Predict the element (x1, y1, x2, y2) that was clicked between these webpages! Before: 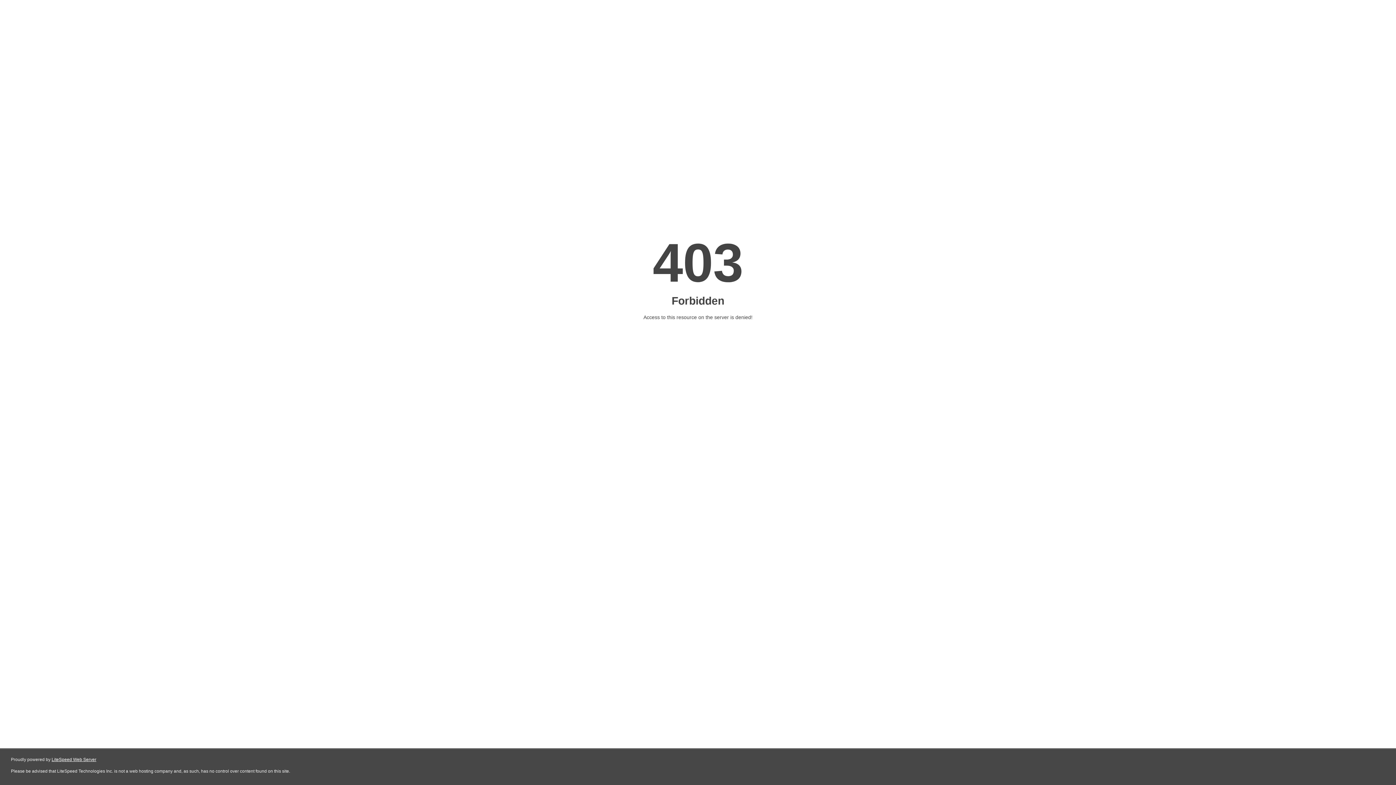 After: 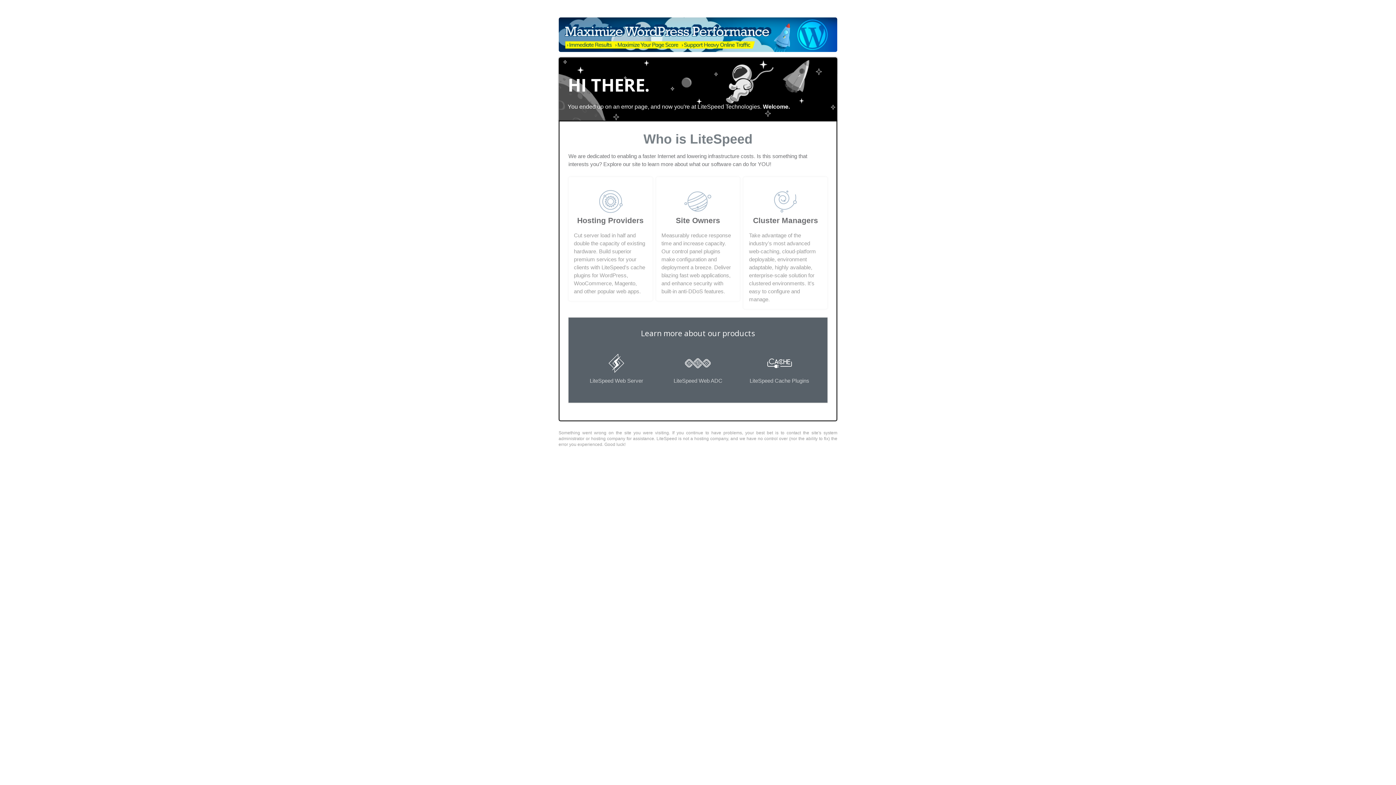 Action: label: LiteSpeed Web Server bbox: (51, 757, 96, 762)